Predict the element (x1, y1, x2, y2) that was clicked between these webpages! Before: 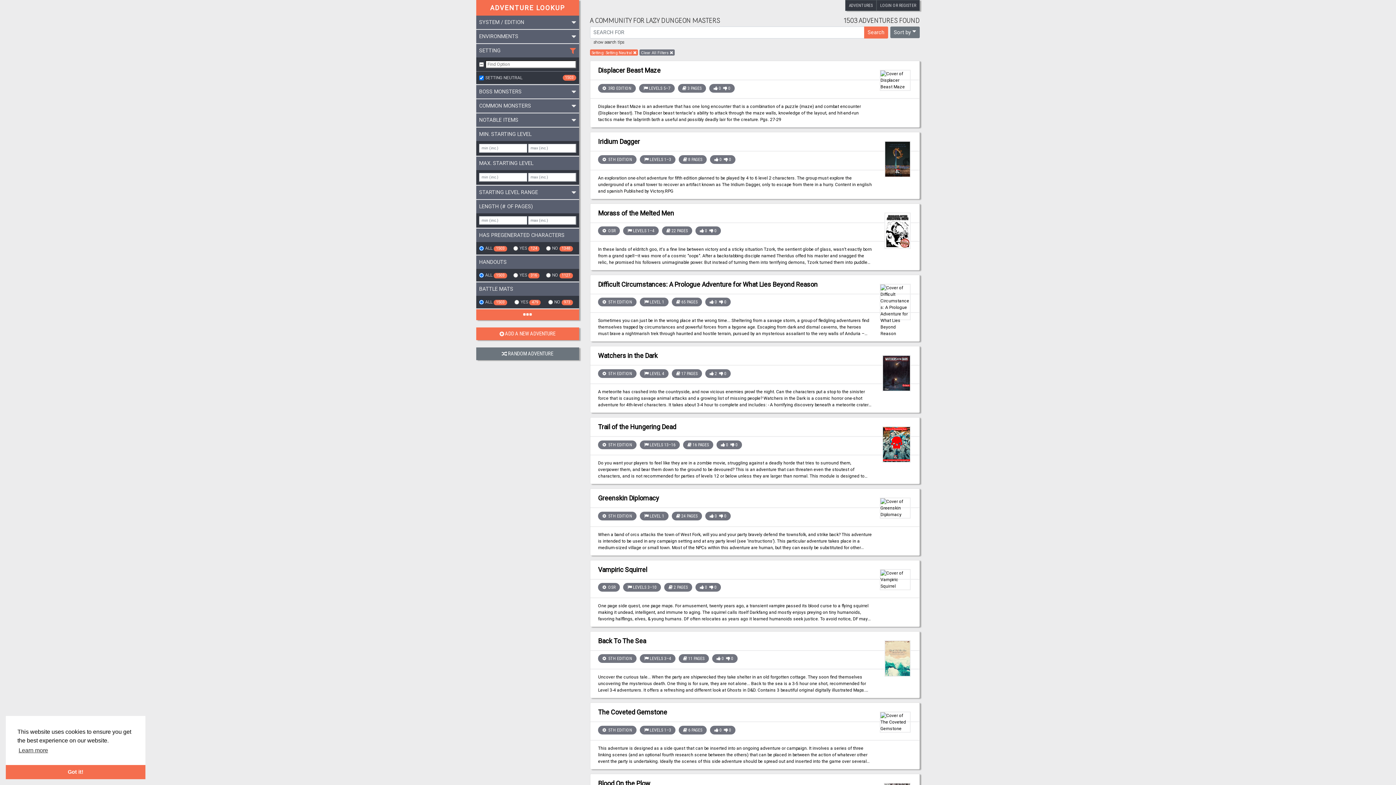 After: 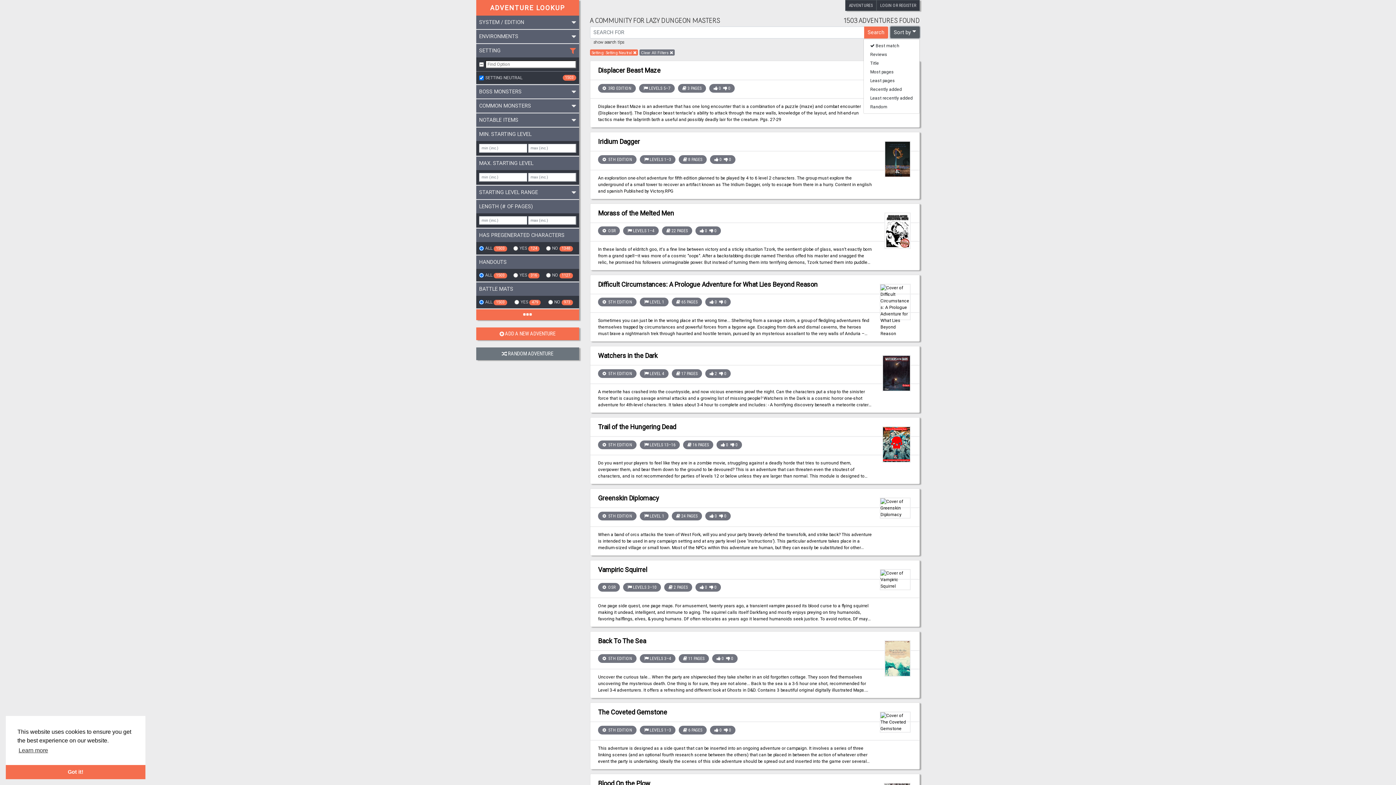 Action: bbox: (890, 26, 920, 38) label: Sort by